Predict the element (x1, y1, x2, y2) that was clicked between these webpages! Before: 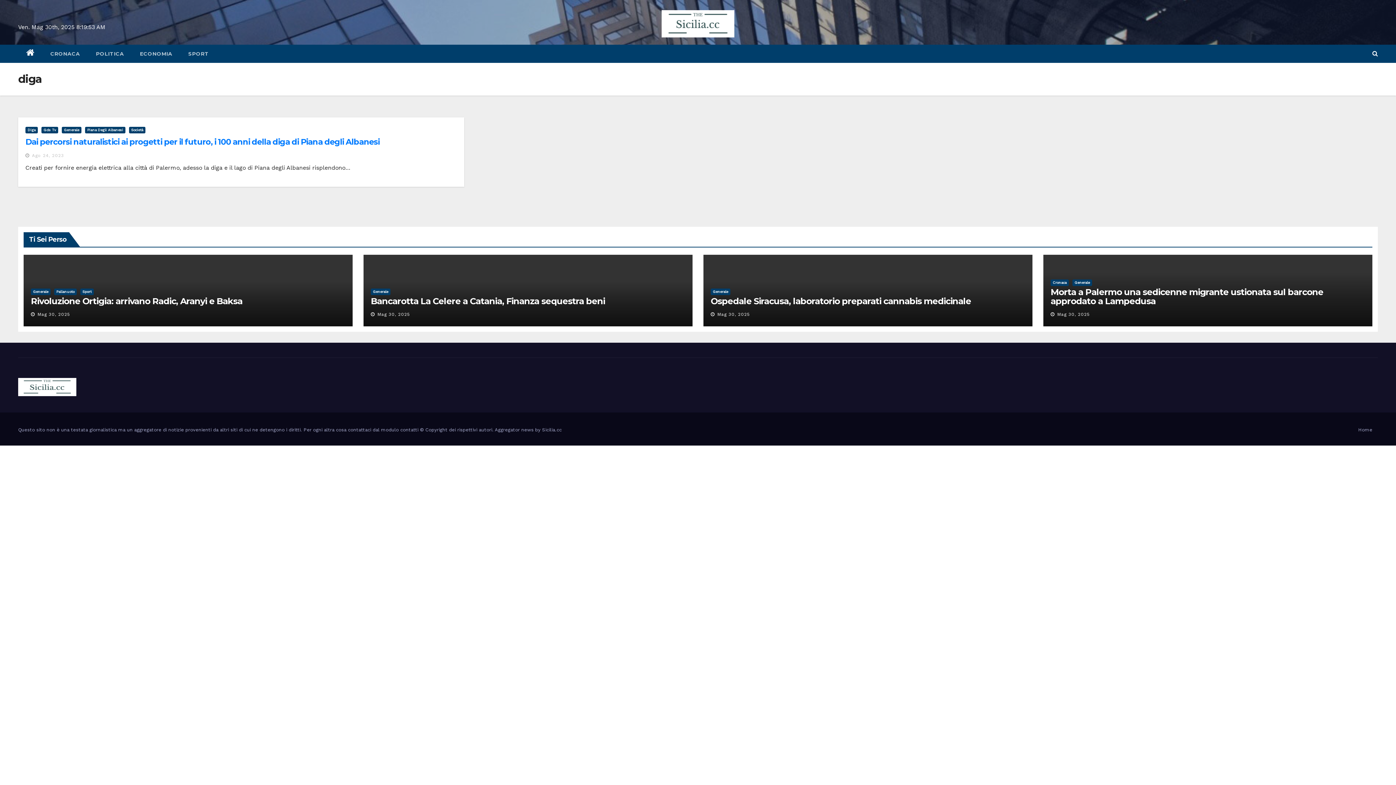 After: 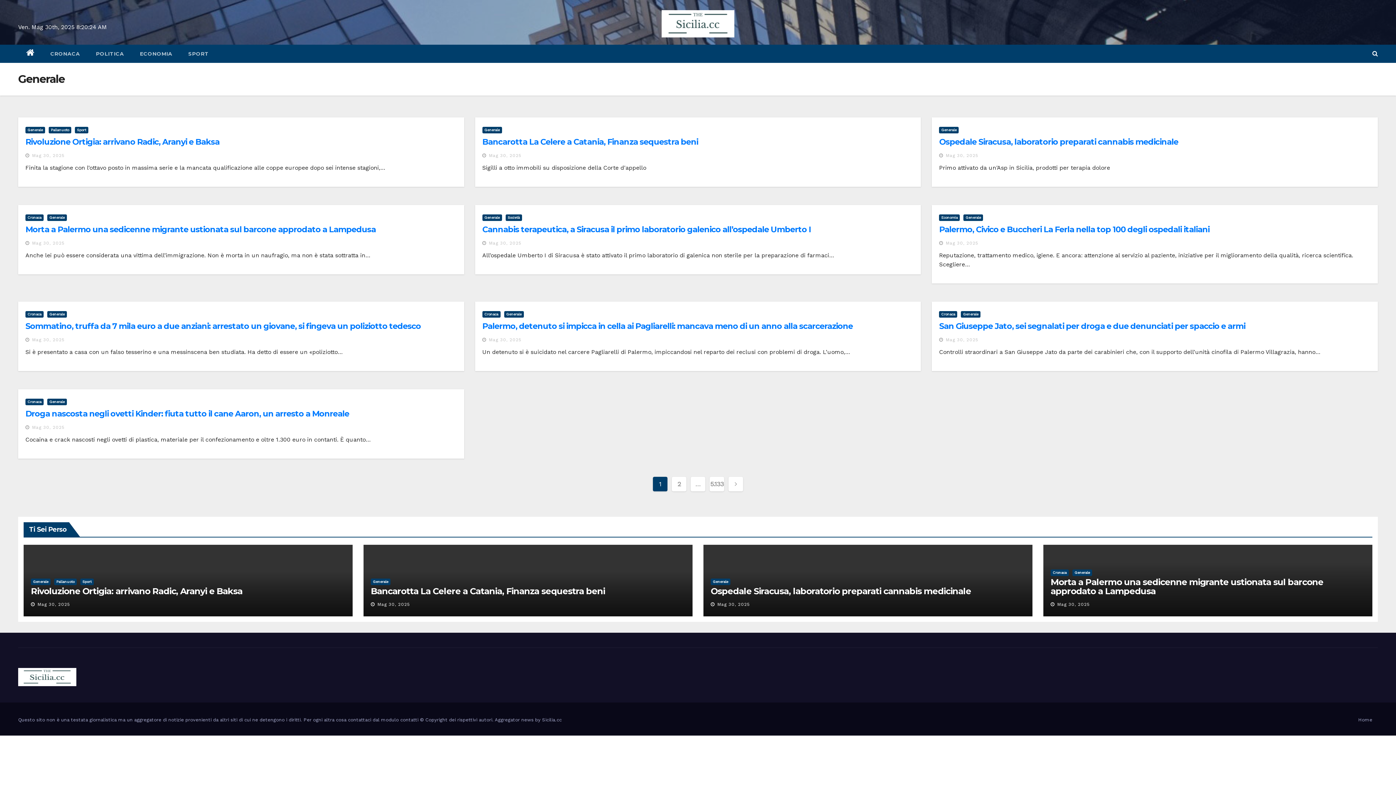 Action: bbox: (61, 126, 81, 133) label: Generale